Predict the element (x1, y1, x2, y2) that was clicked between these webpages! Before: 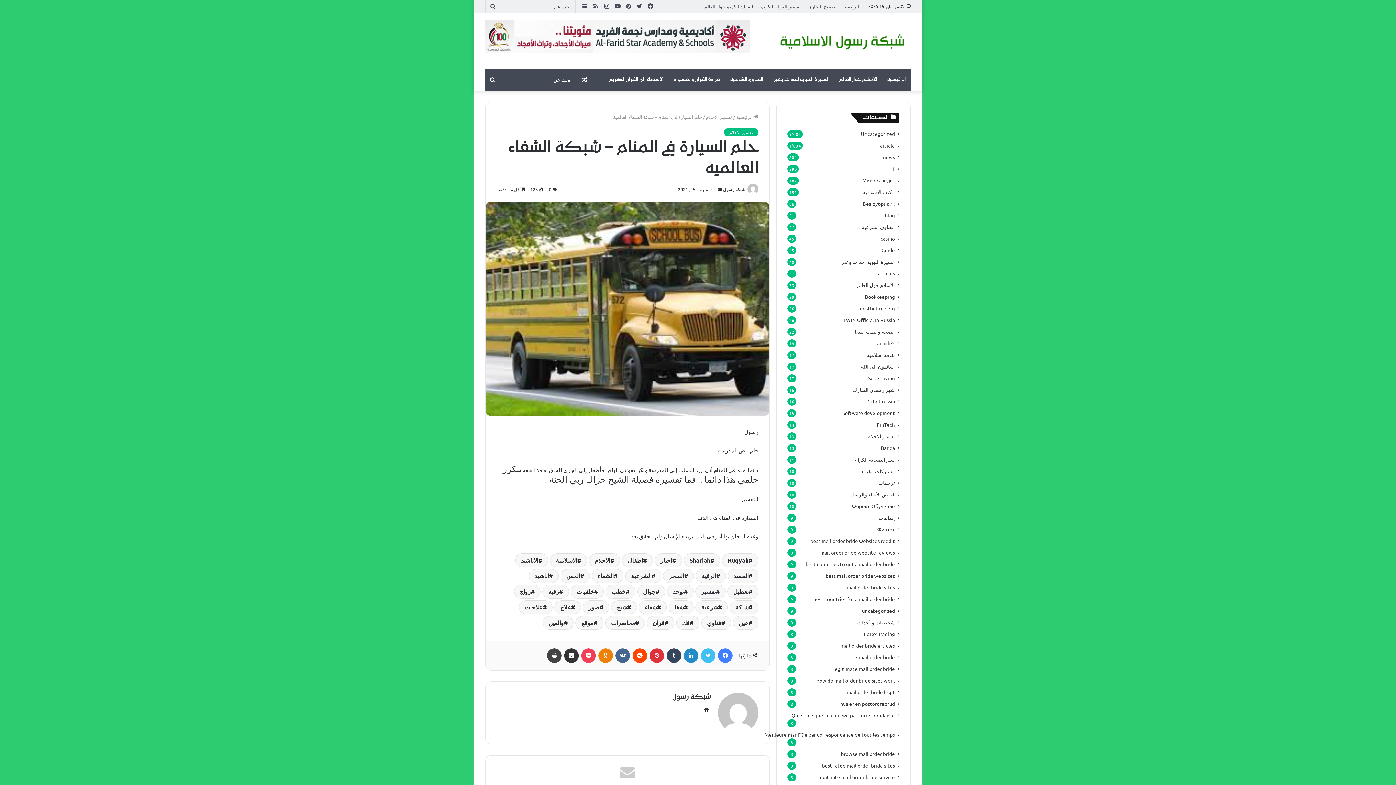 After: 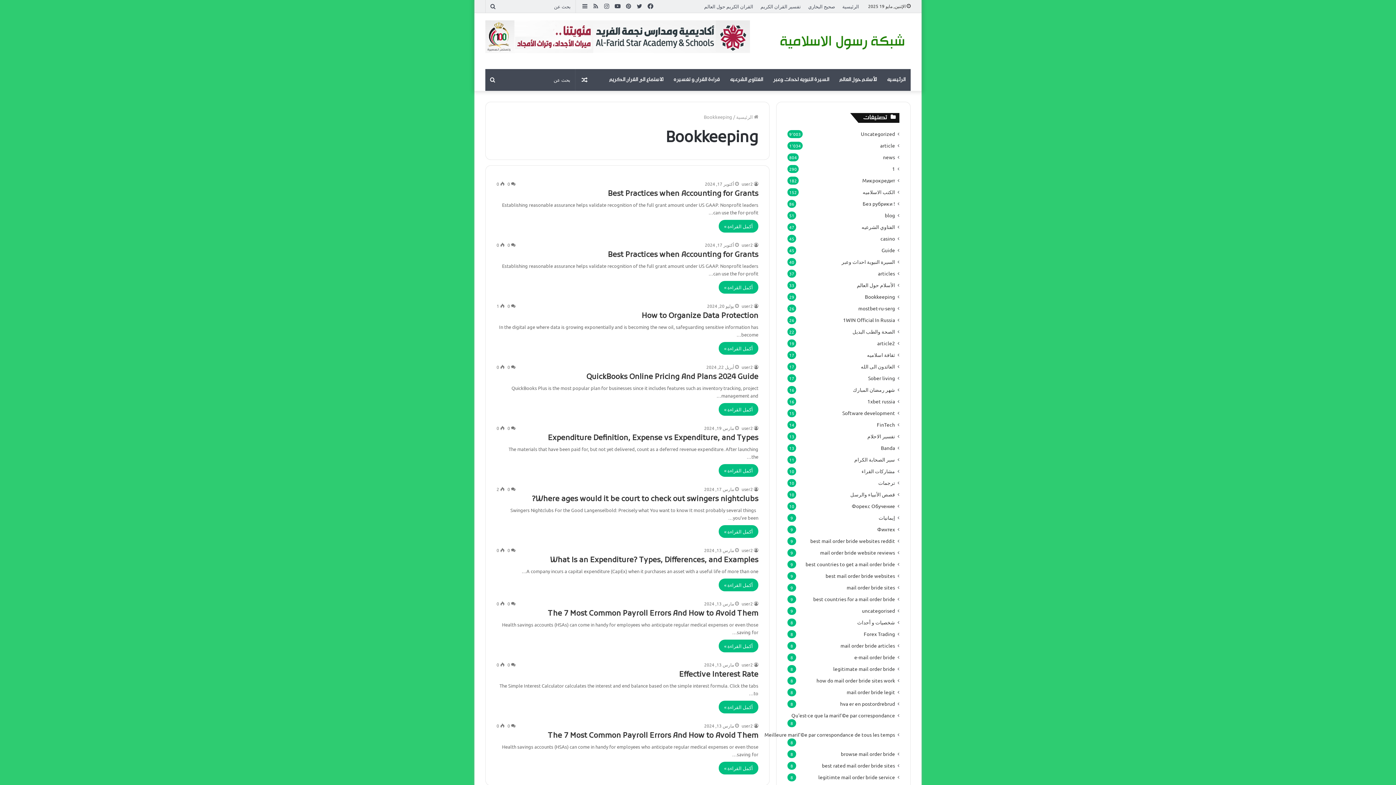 Action: bbox: (865, 293, 895, 300) label: Bookkeeping